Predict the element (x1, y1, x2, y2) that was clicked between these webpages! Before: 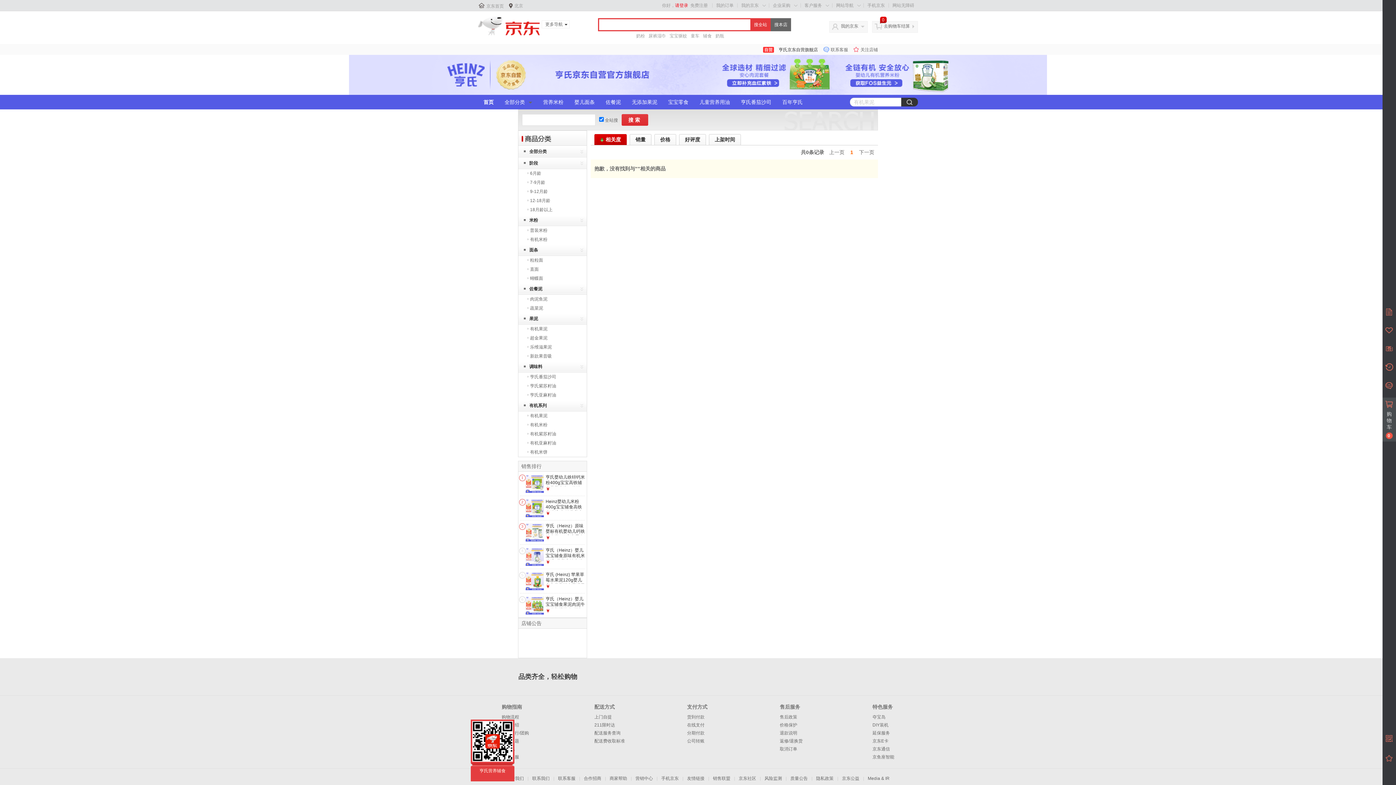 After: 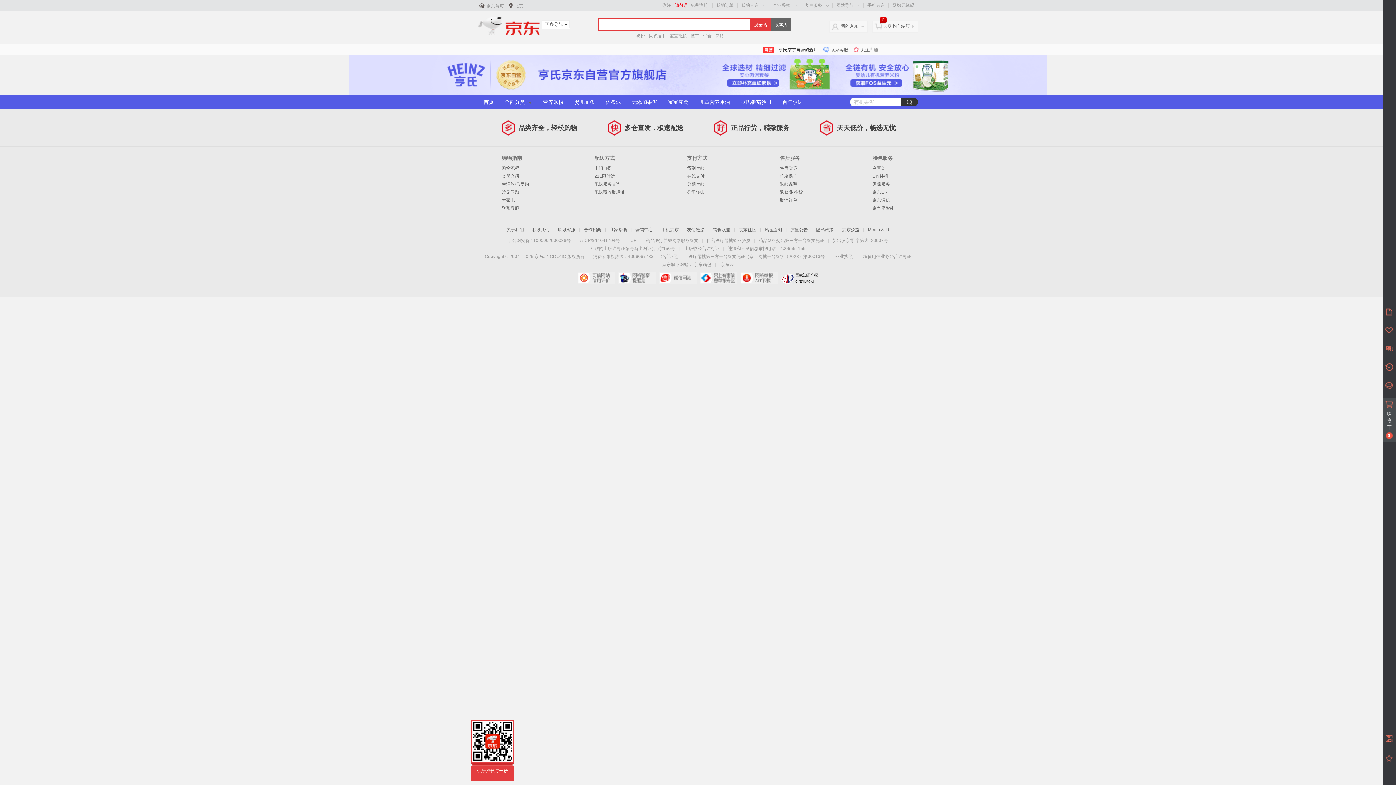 Action: bbox: (778, 44, 818, 55) label: 亨氏京东自营旗舰店